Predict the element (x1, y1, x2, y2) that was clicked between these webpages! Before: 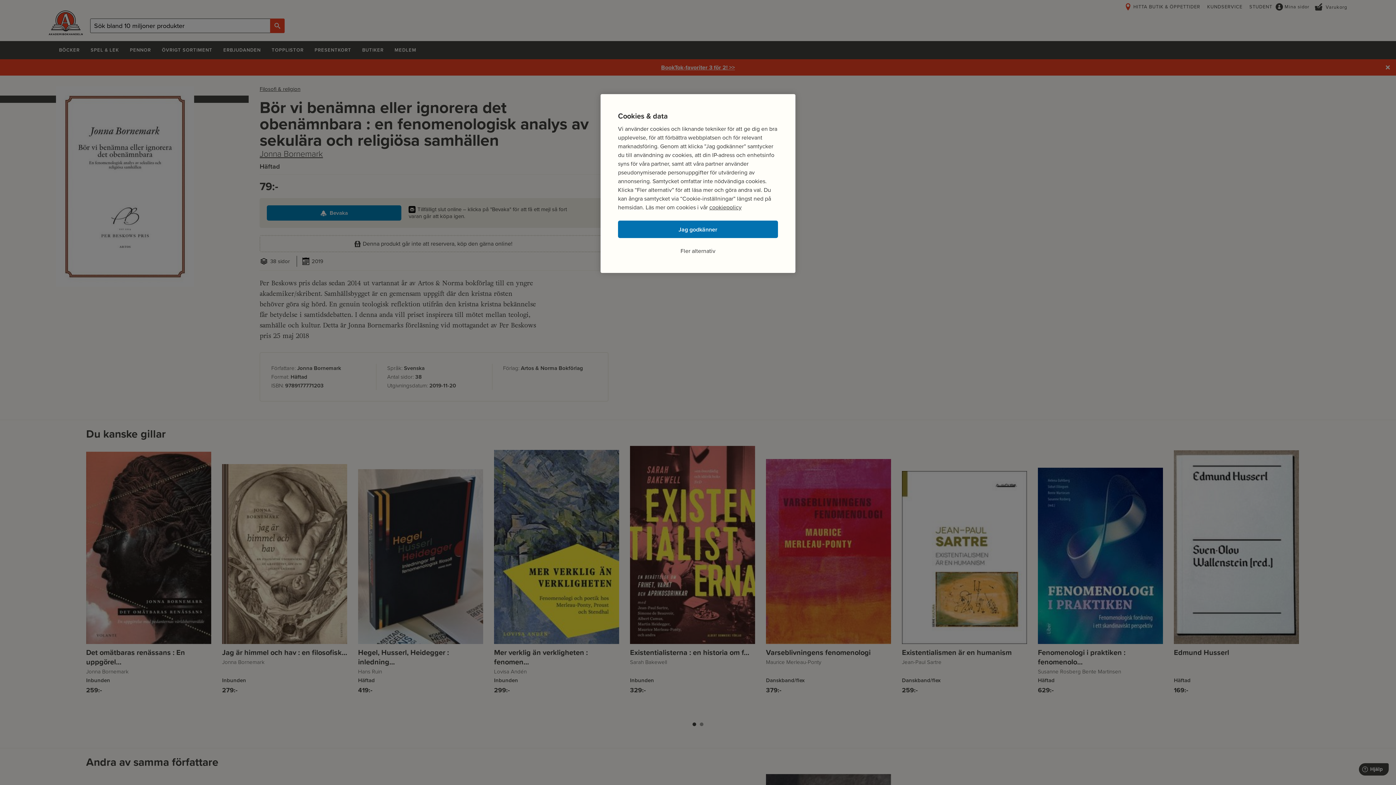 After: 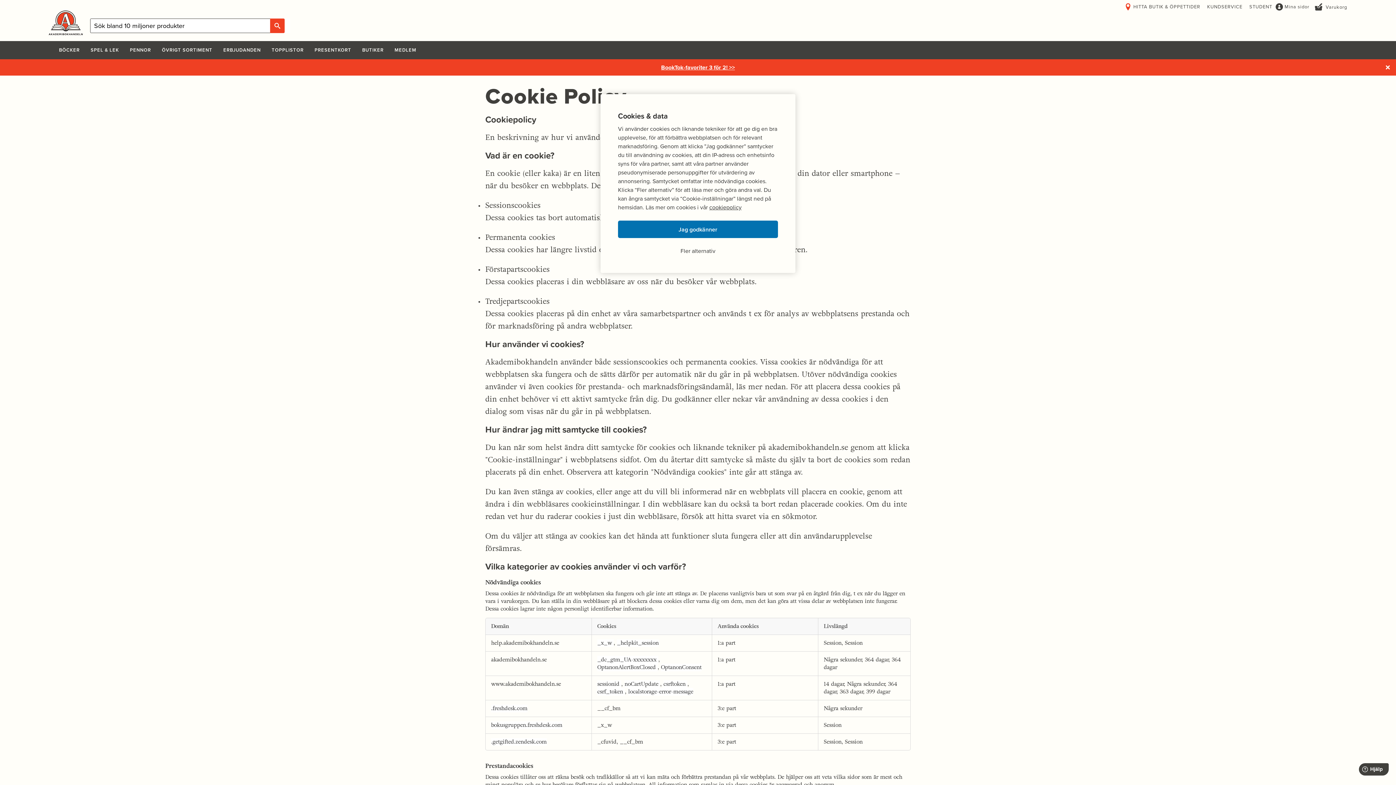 Action: label: cookiepolicy bbox: (709, 203, 741, 211)